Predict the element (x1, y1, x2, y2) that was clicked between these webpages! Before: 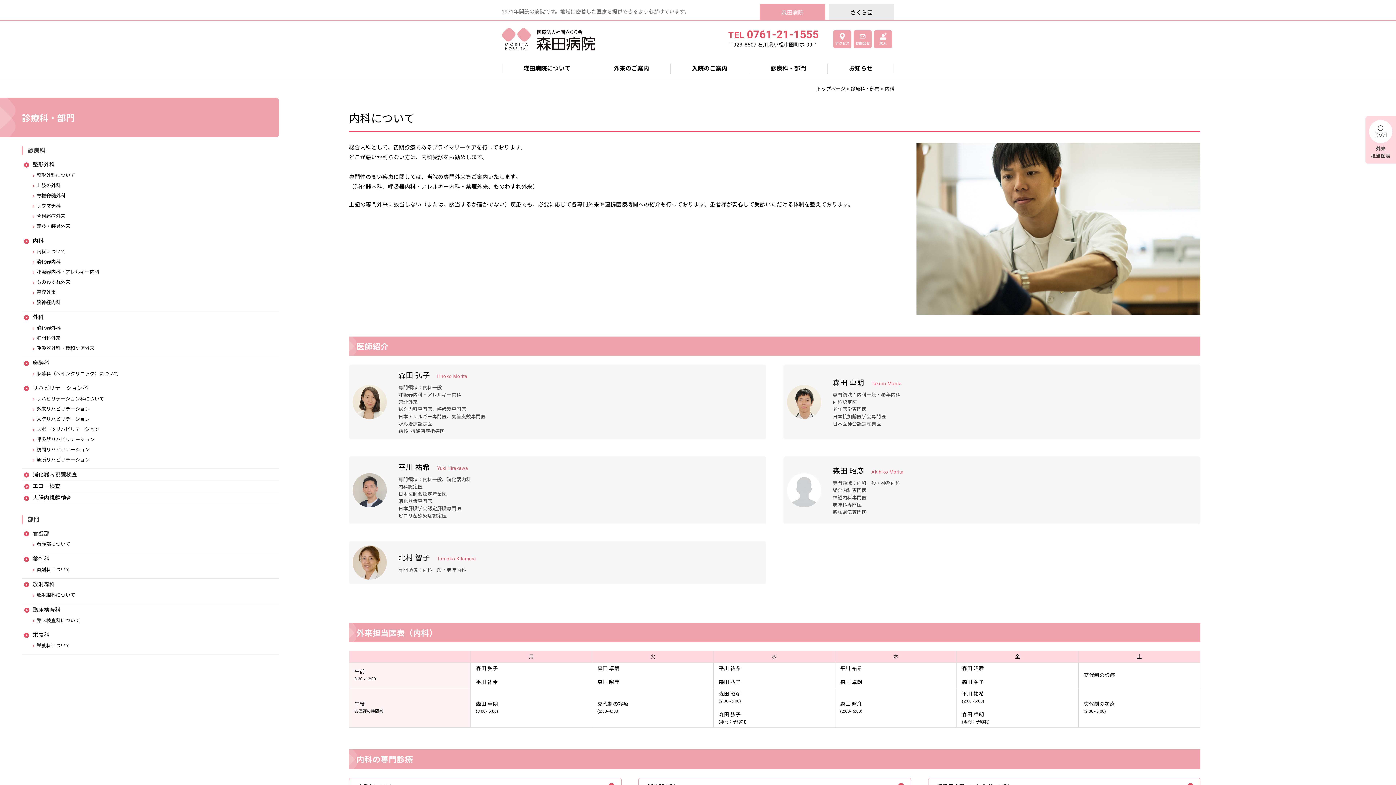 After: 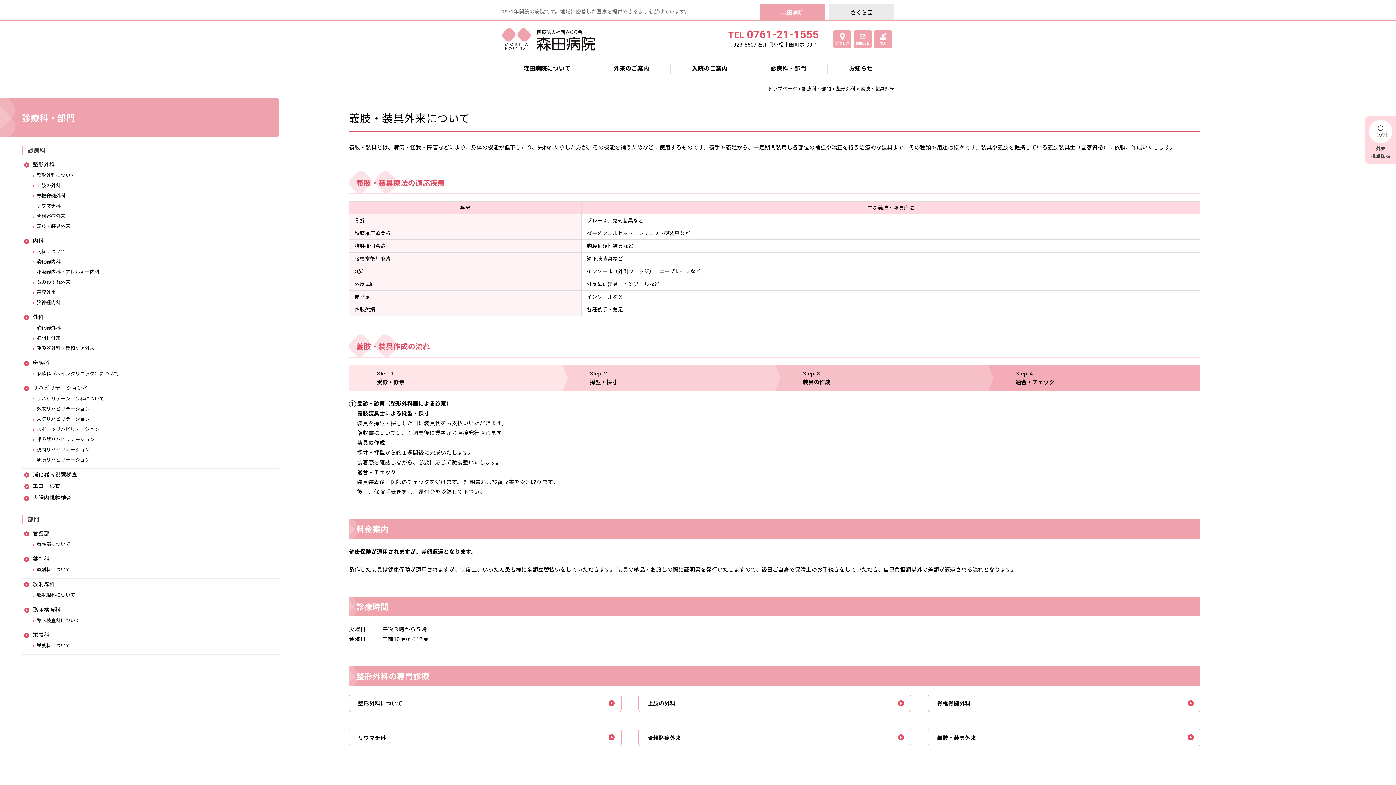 Action: bbox: (30, 223, 70, 229) label: 義肢・装具外来